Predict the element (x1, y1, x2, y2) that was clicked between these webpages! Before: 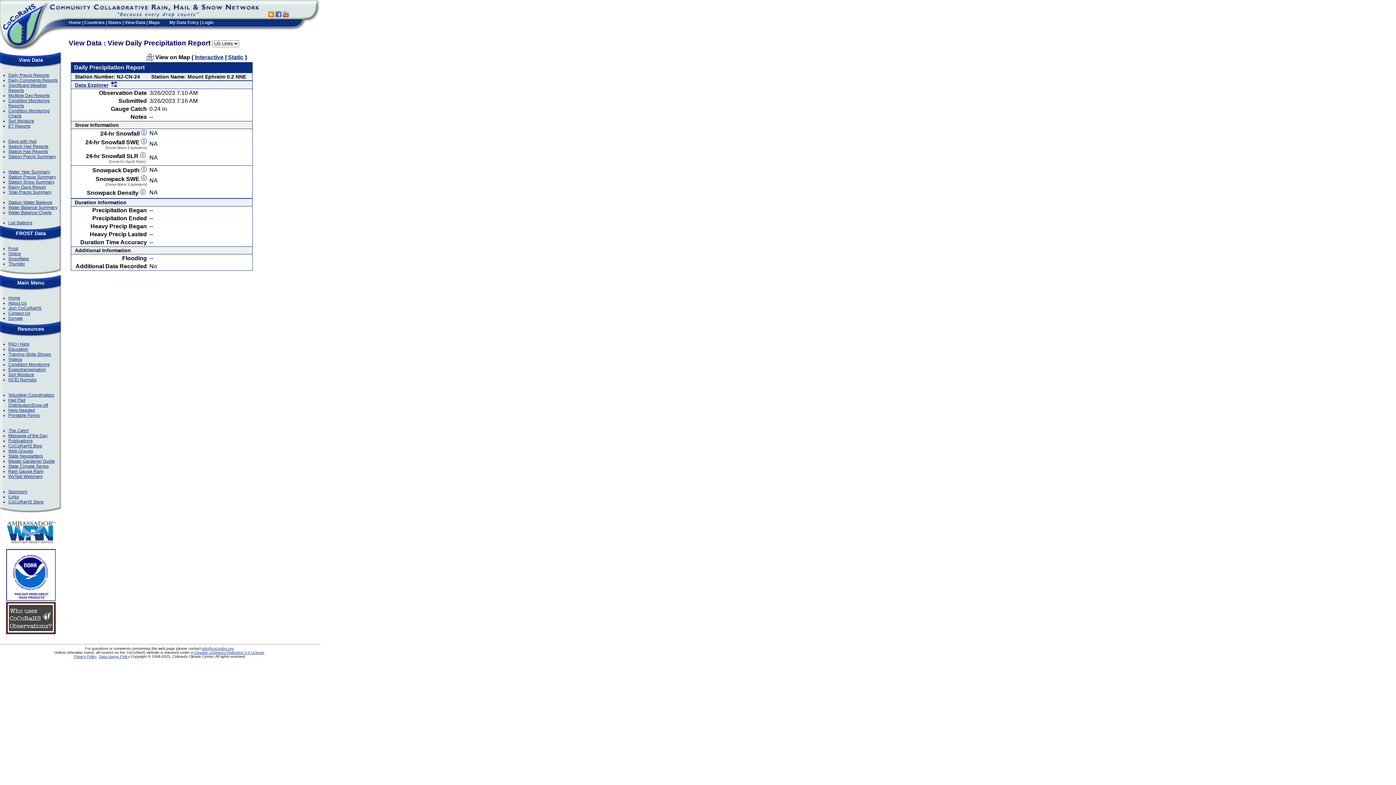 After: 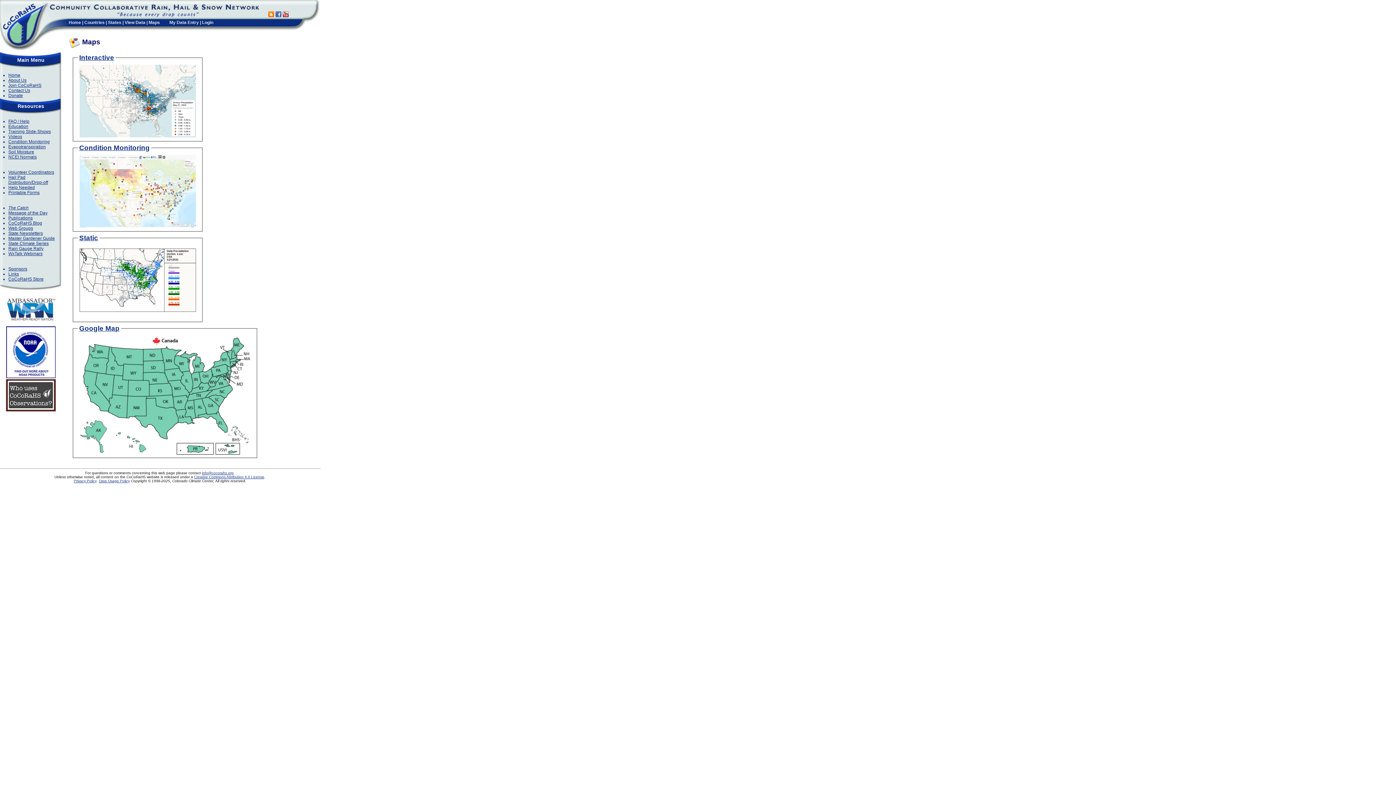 Action: bbox: (148, 20, 160, 25) label: Maps